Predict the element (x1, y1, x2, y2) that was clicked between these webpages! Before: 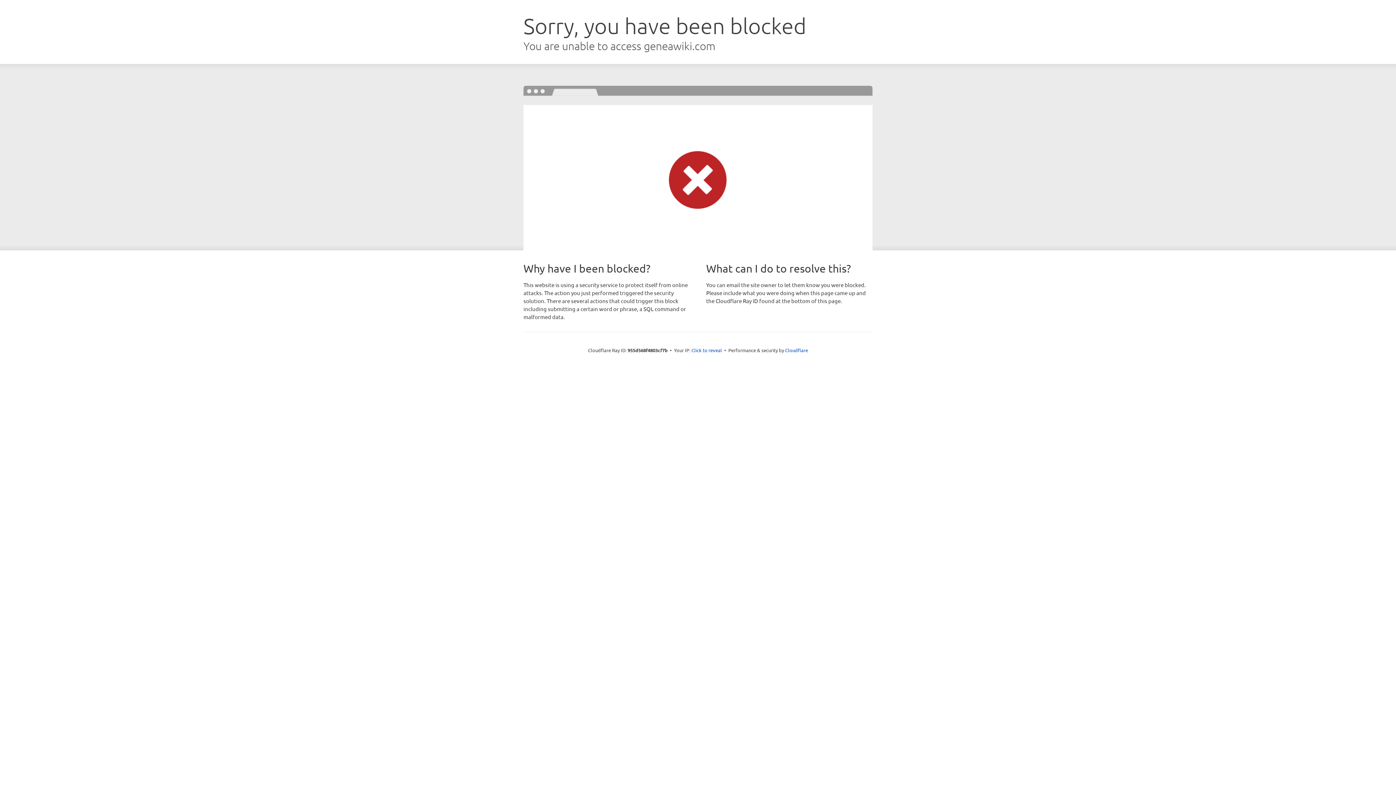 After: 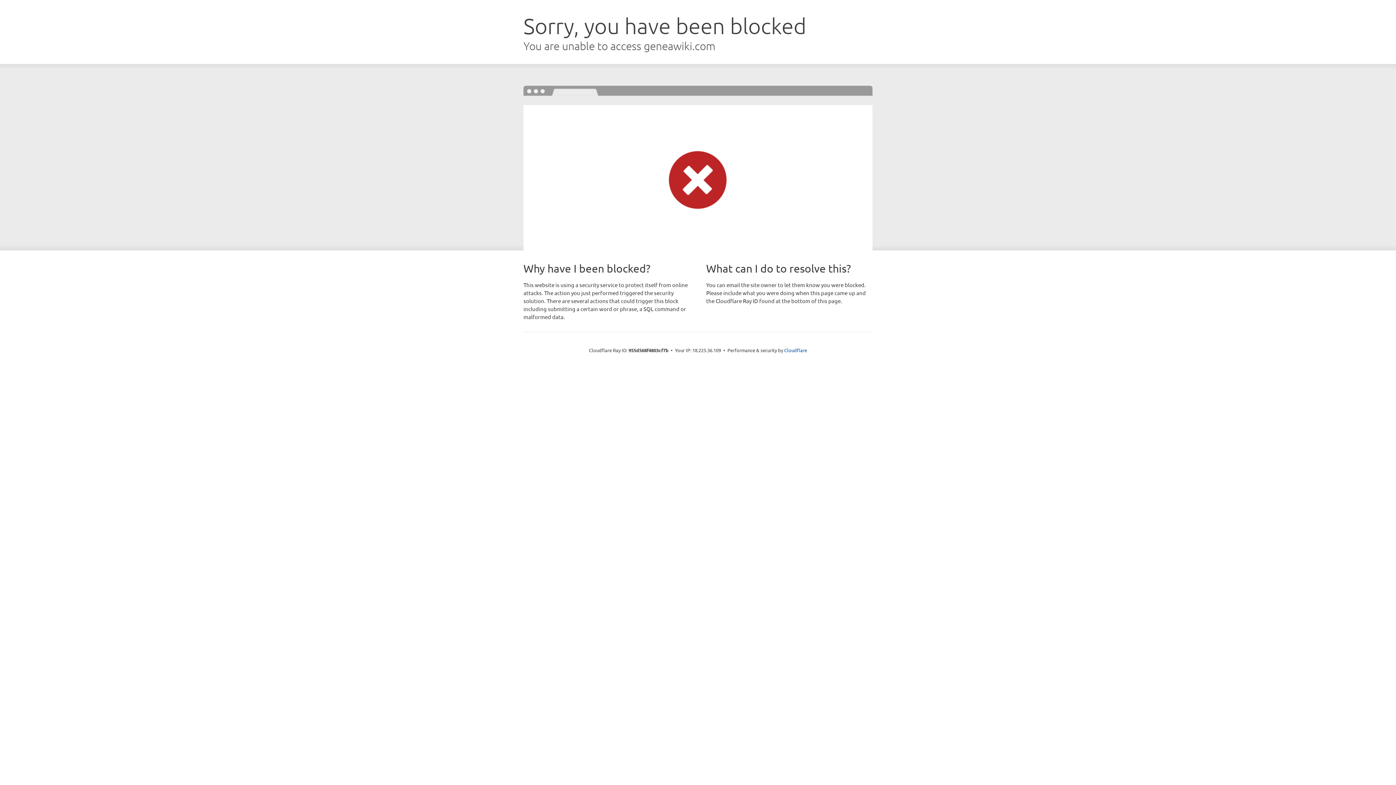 Action: label: Click to reveal bbox: (691, 346, 722, 353)